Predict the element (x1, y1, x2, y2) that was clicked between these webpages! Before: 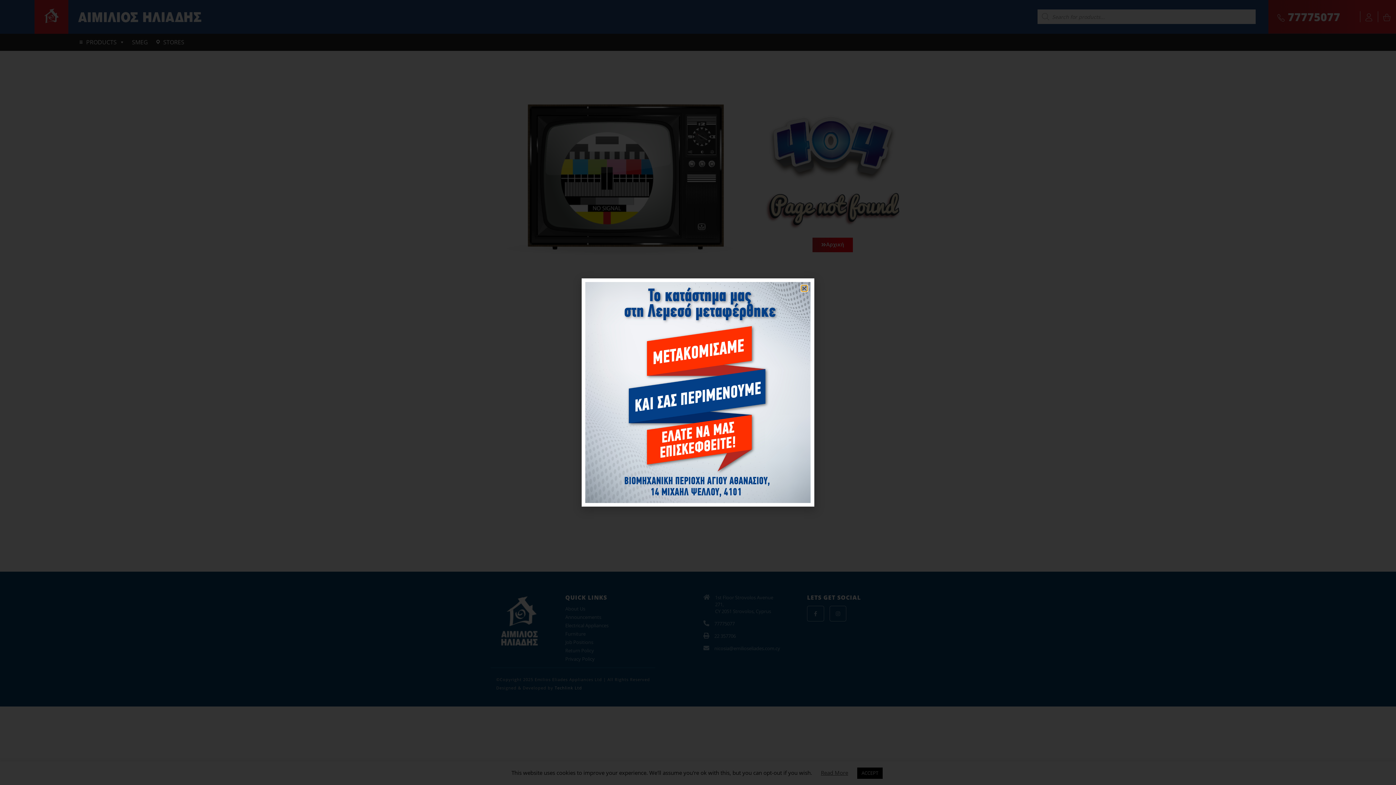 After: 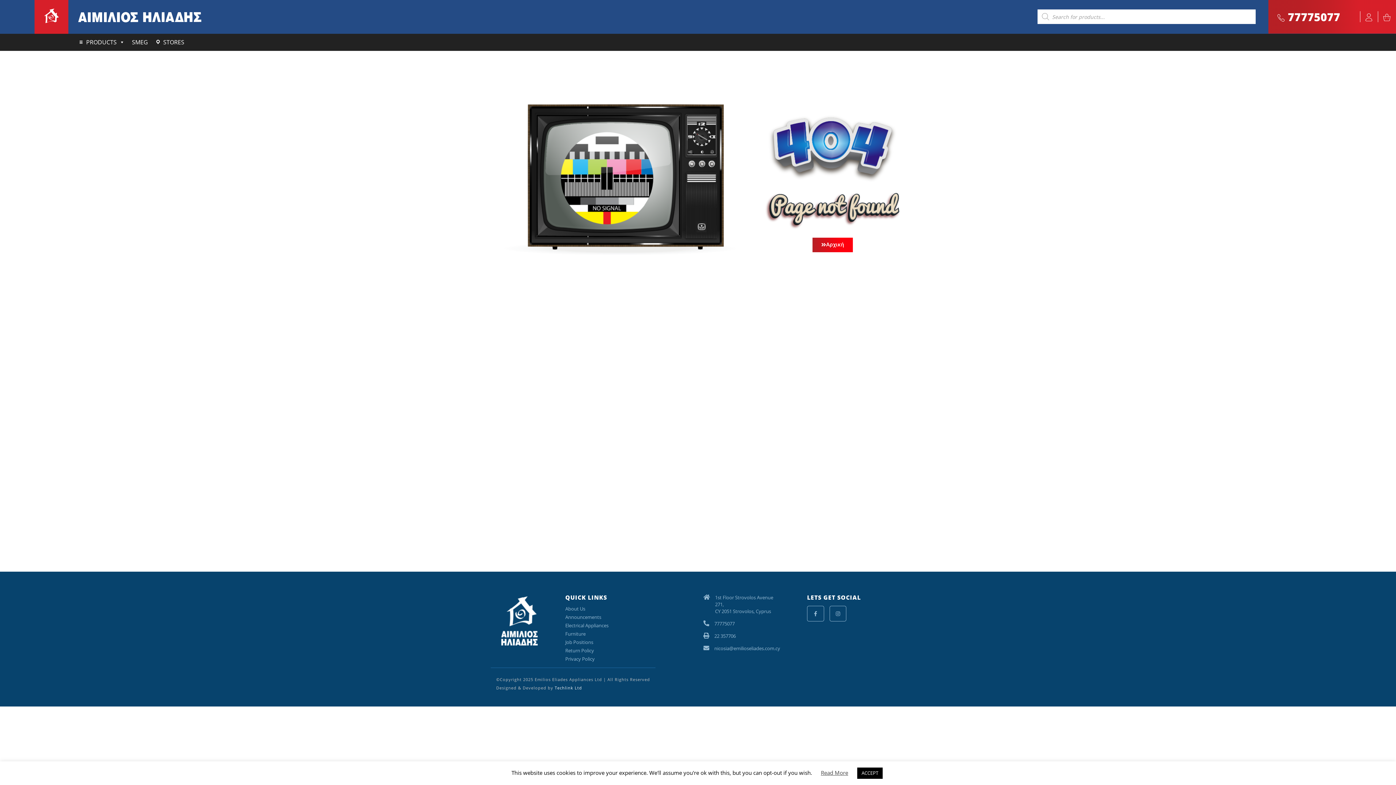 Action: bbox: (801, 285, 807, 291) label: Close